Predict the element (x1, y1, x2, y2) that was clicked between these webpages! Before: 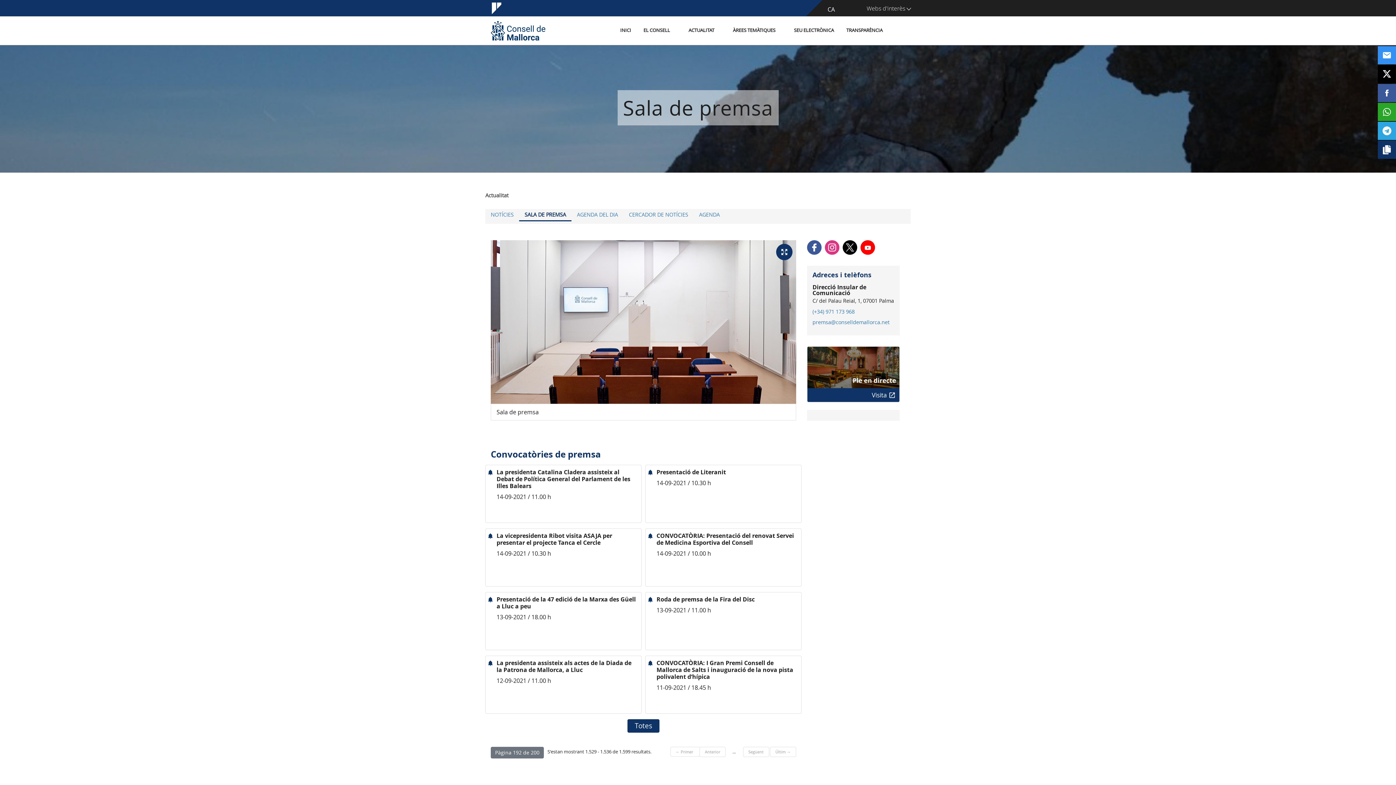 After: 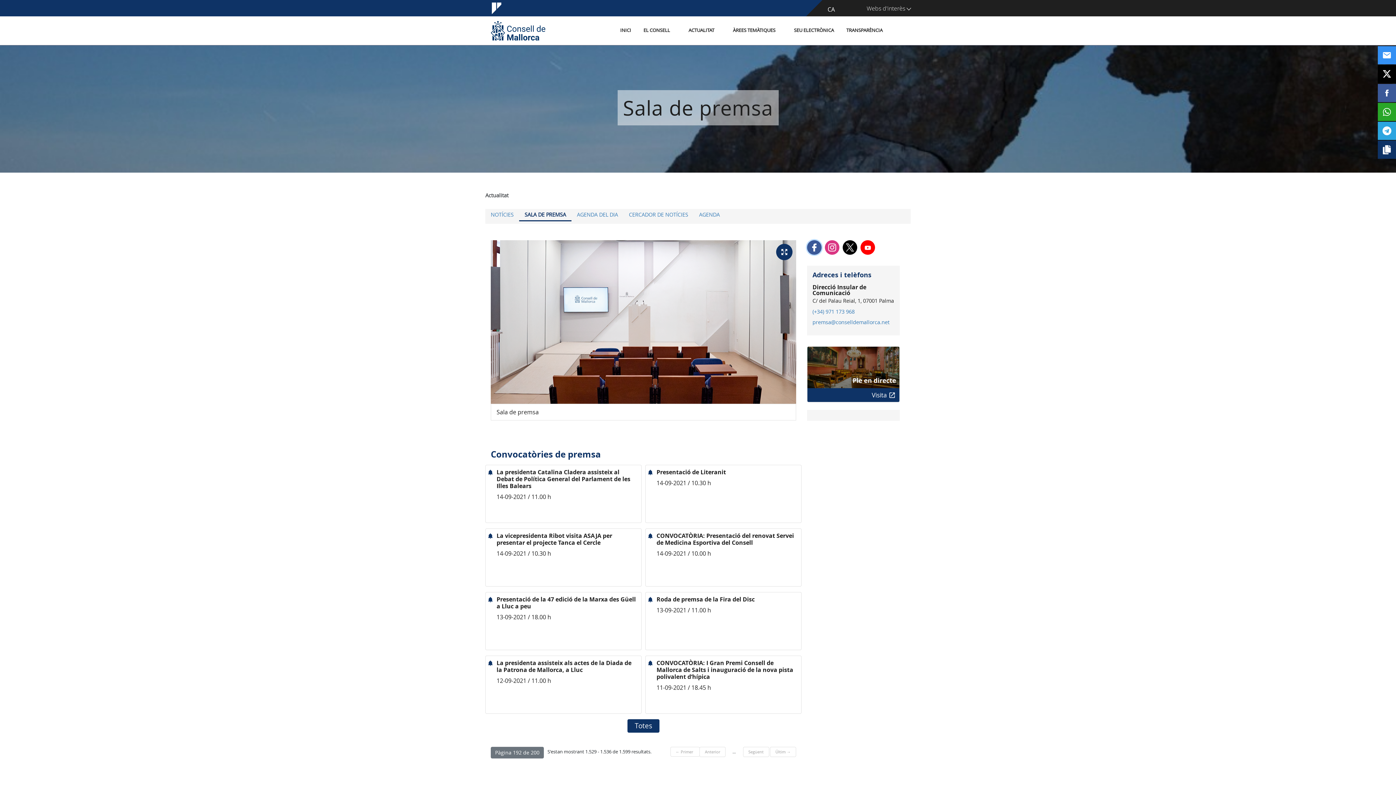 Action: bbox: (807, 240, 821, 254)